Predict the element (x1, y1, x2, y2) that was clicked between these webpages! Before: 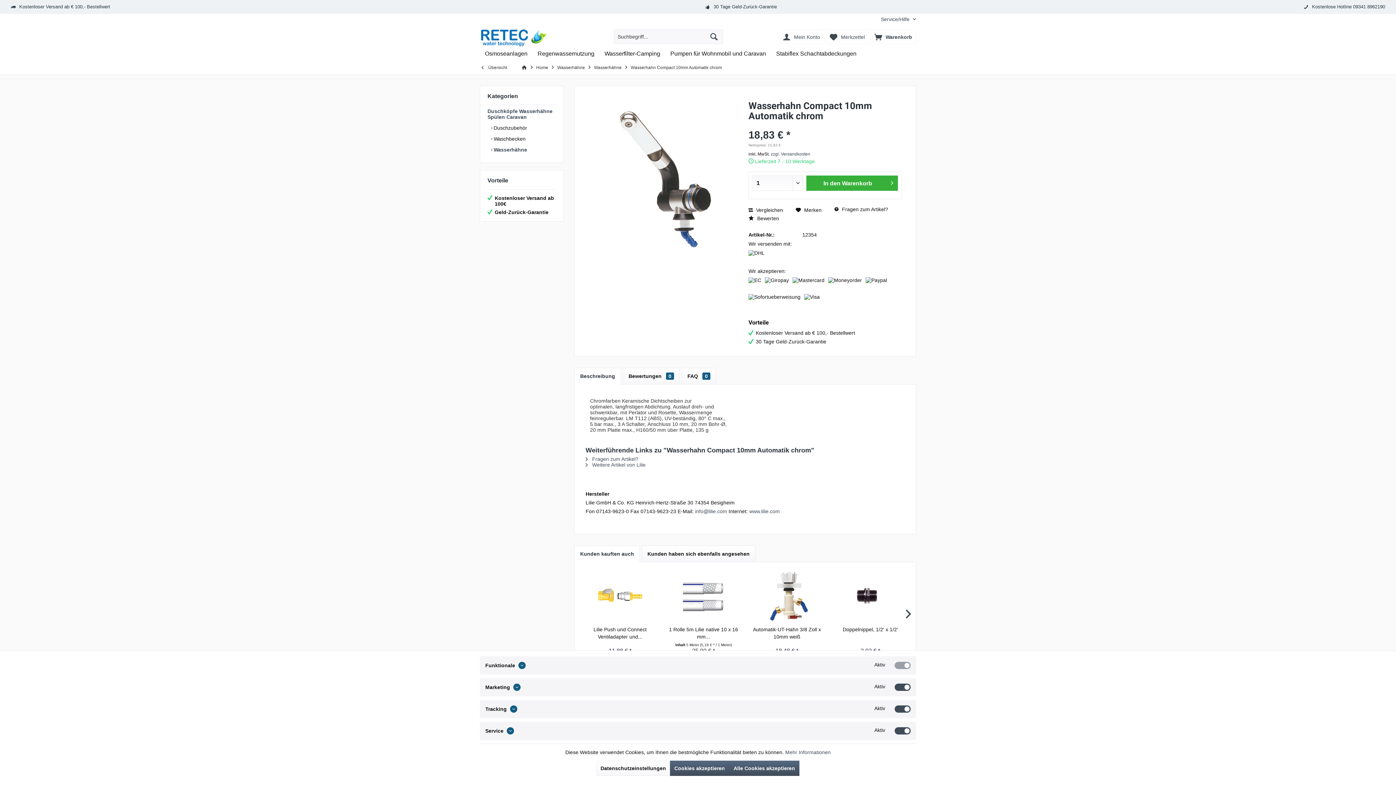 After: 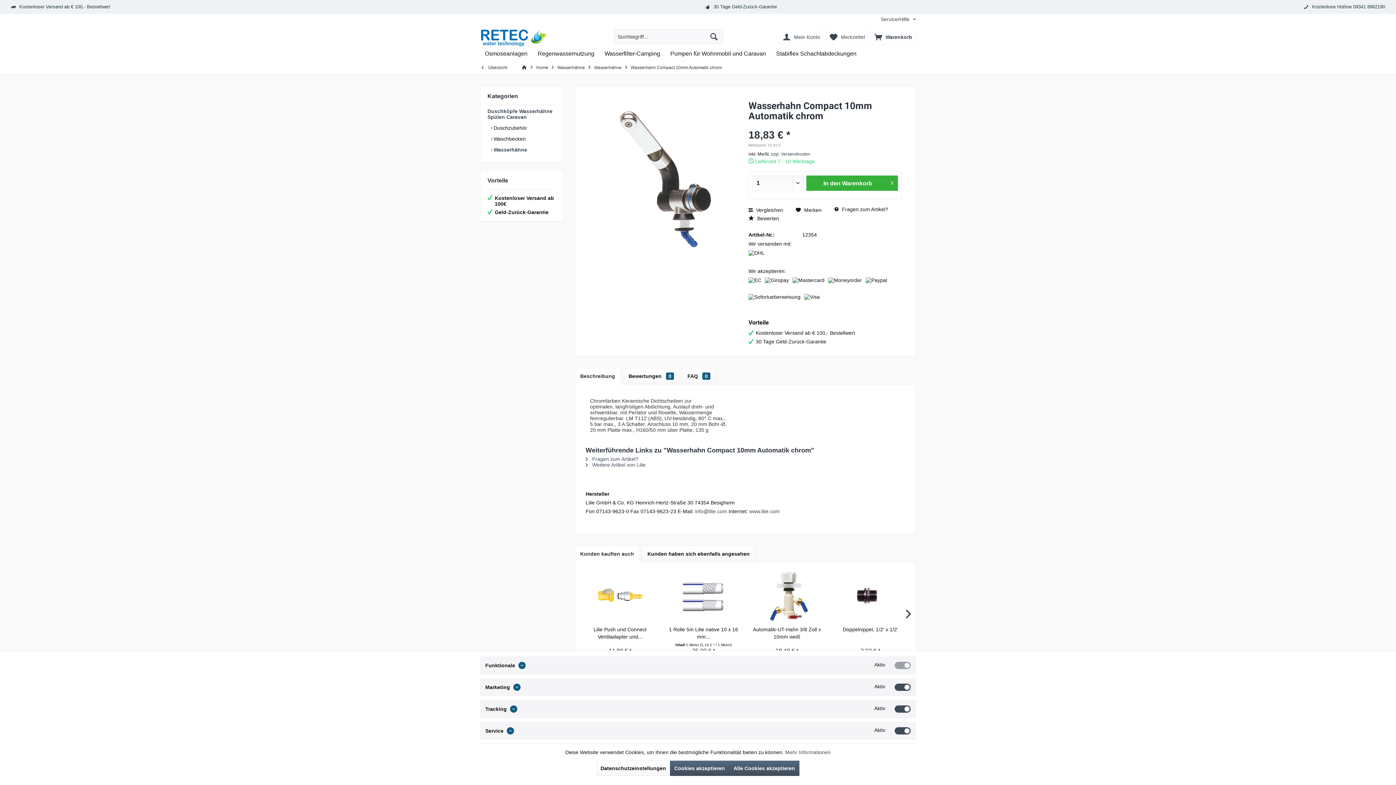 Action: bbox: (695, 508, 727, 514) label: info@lilie.com